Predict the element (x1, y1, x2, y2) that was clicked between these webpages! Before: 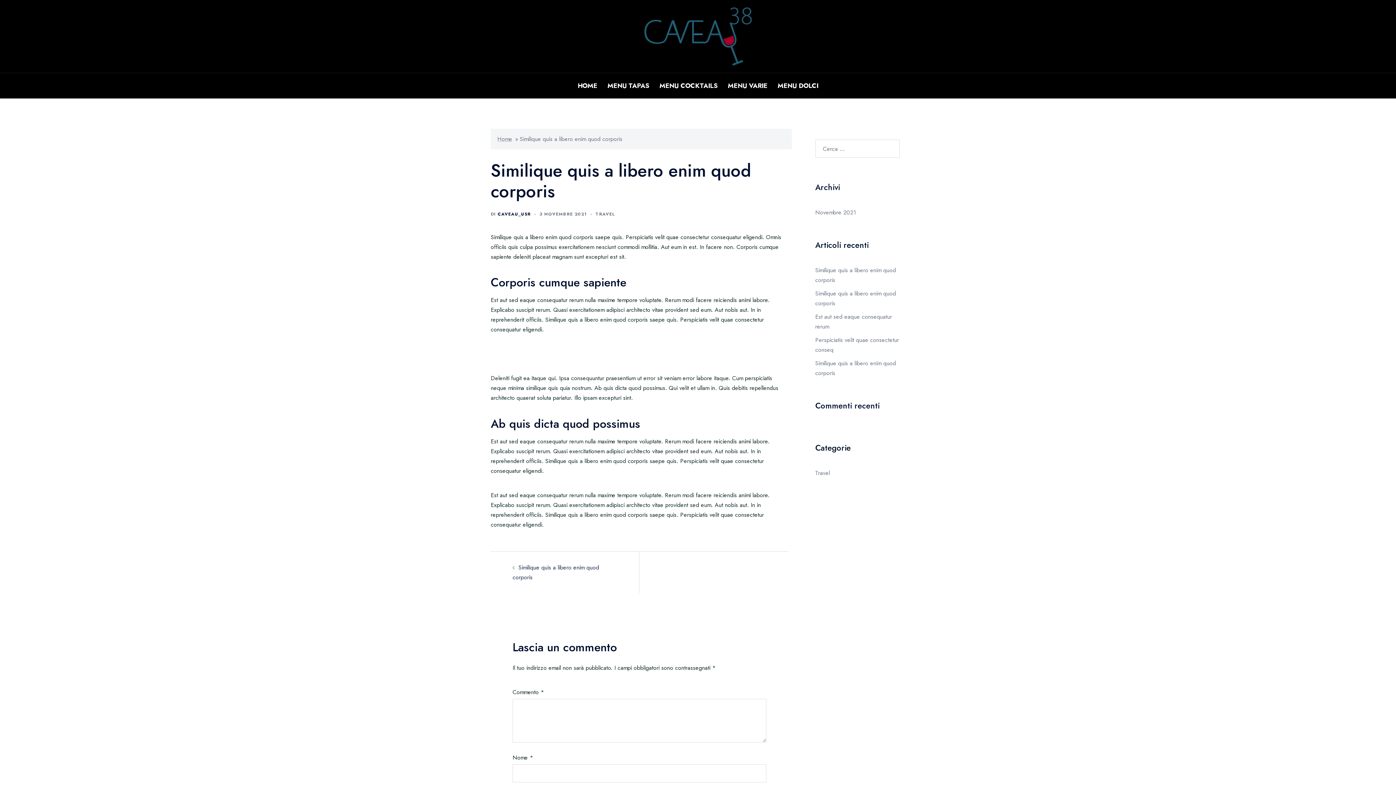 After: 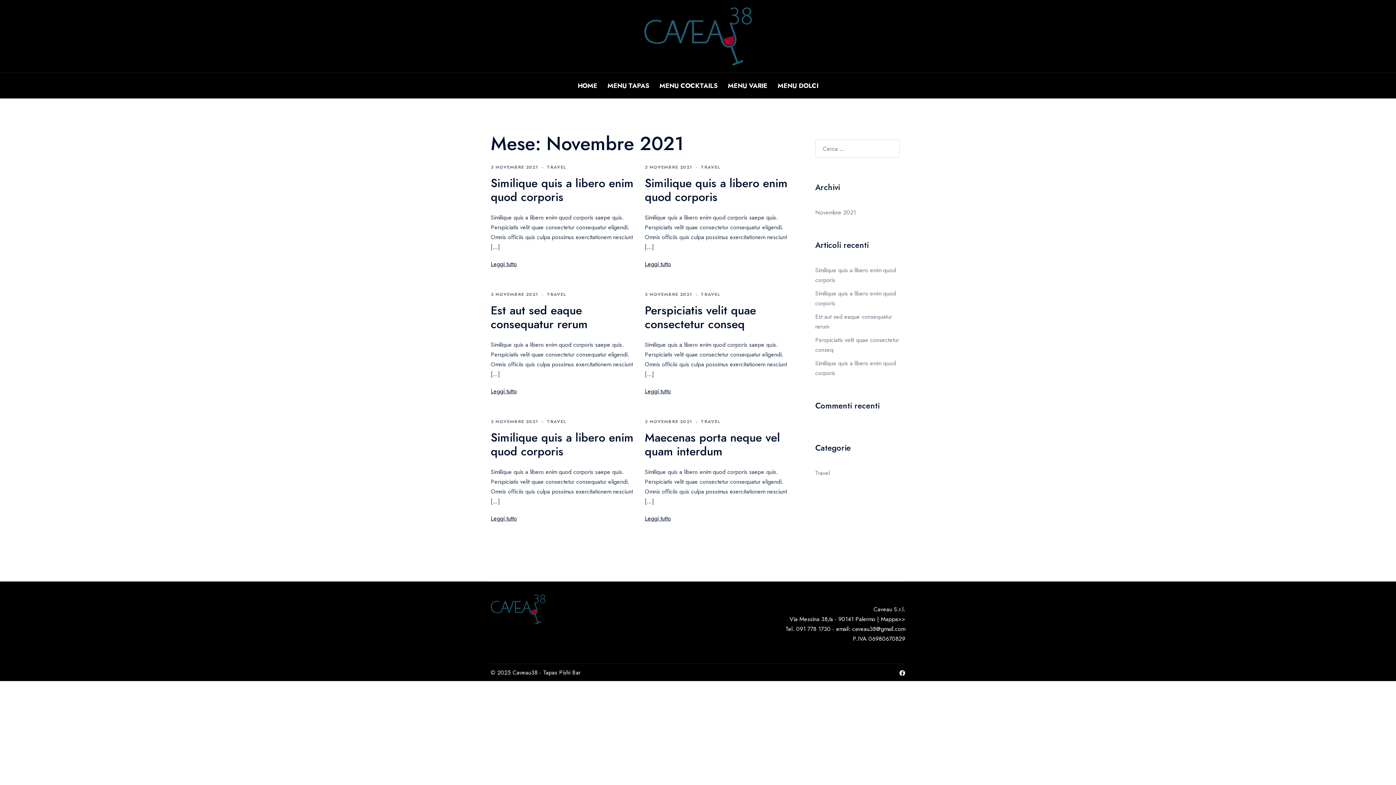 Action: label: Novembre 2021 bbox: (815, 208, 856, 216)